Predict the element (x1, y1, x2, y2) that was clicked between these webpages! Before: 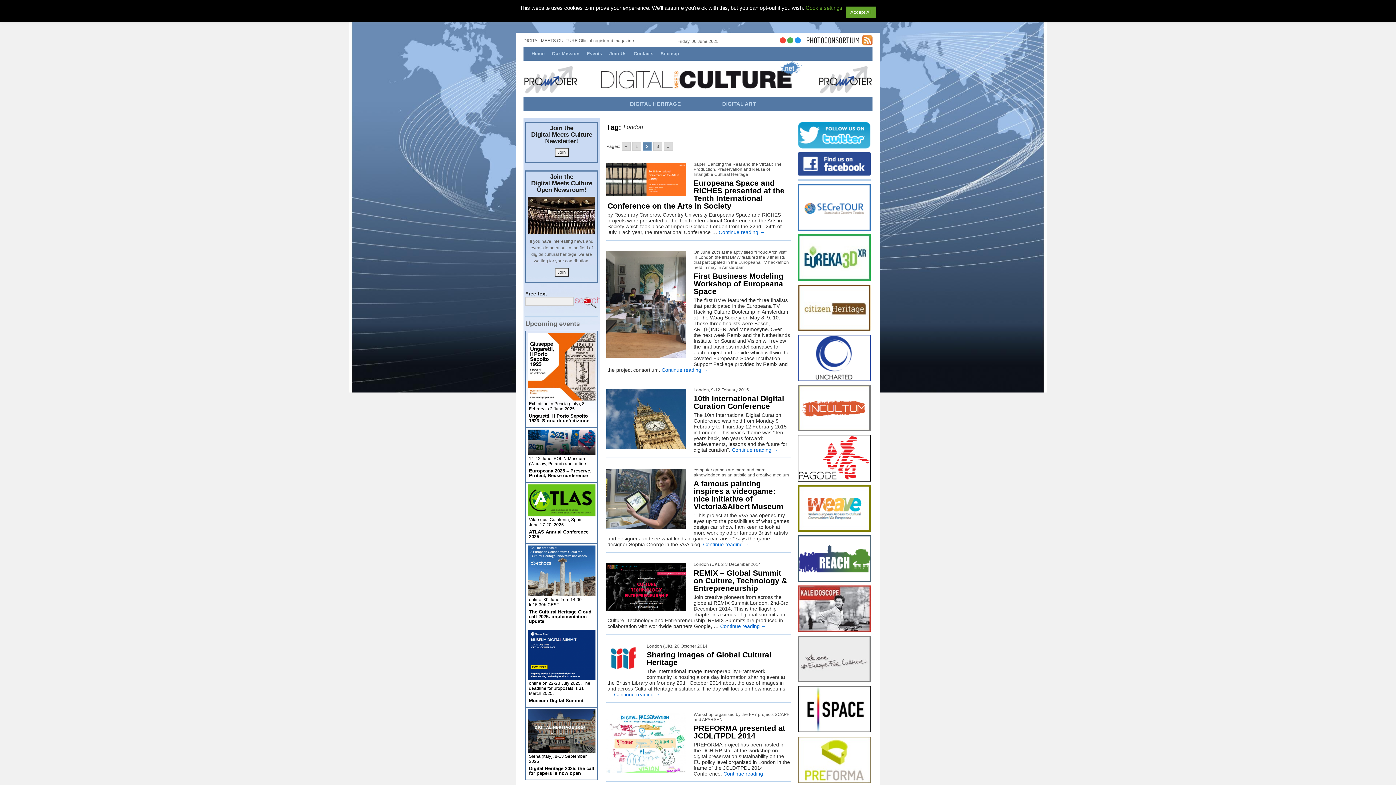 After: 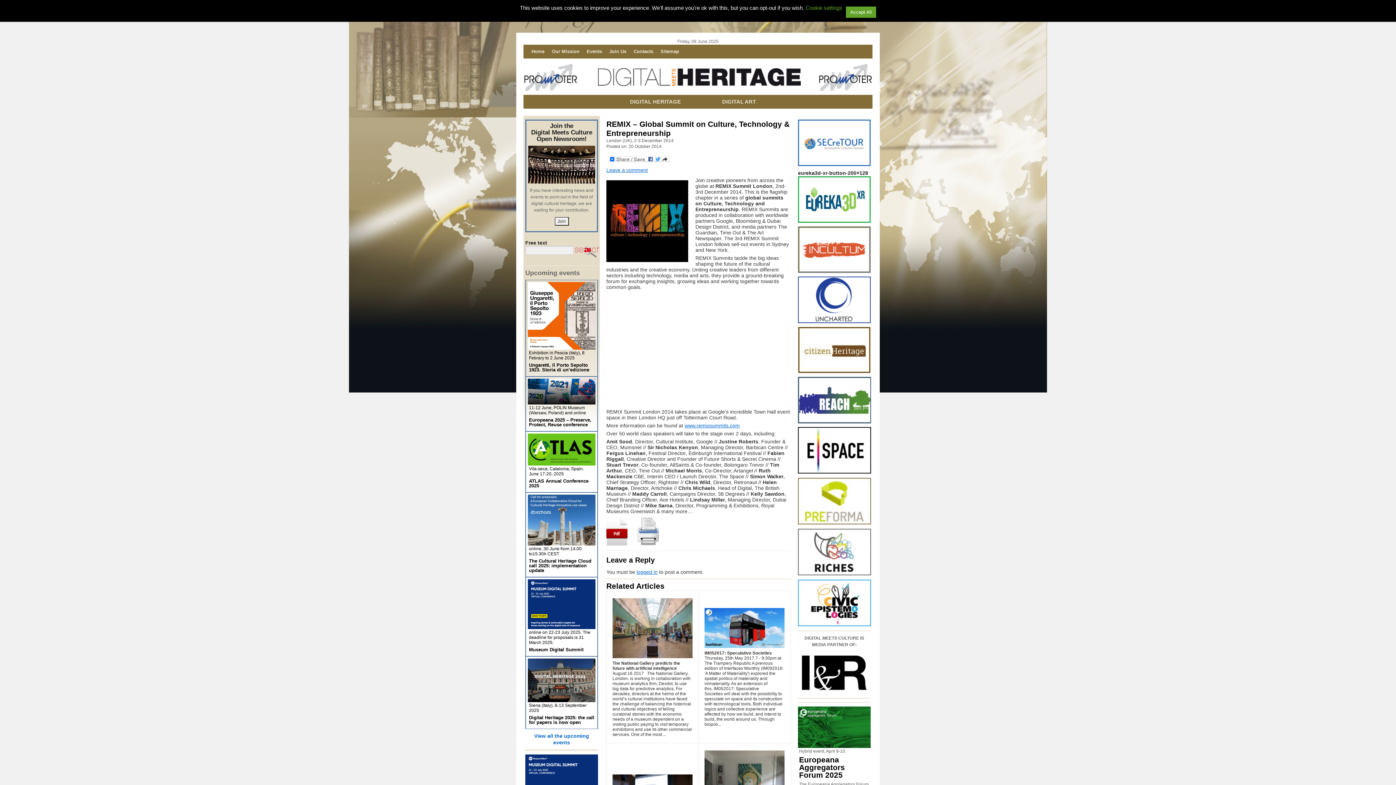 Action: bbox: (720, 623, 766, 629) label: Continue reading →